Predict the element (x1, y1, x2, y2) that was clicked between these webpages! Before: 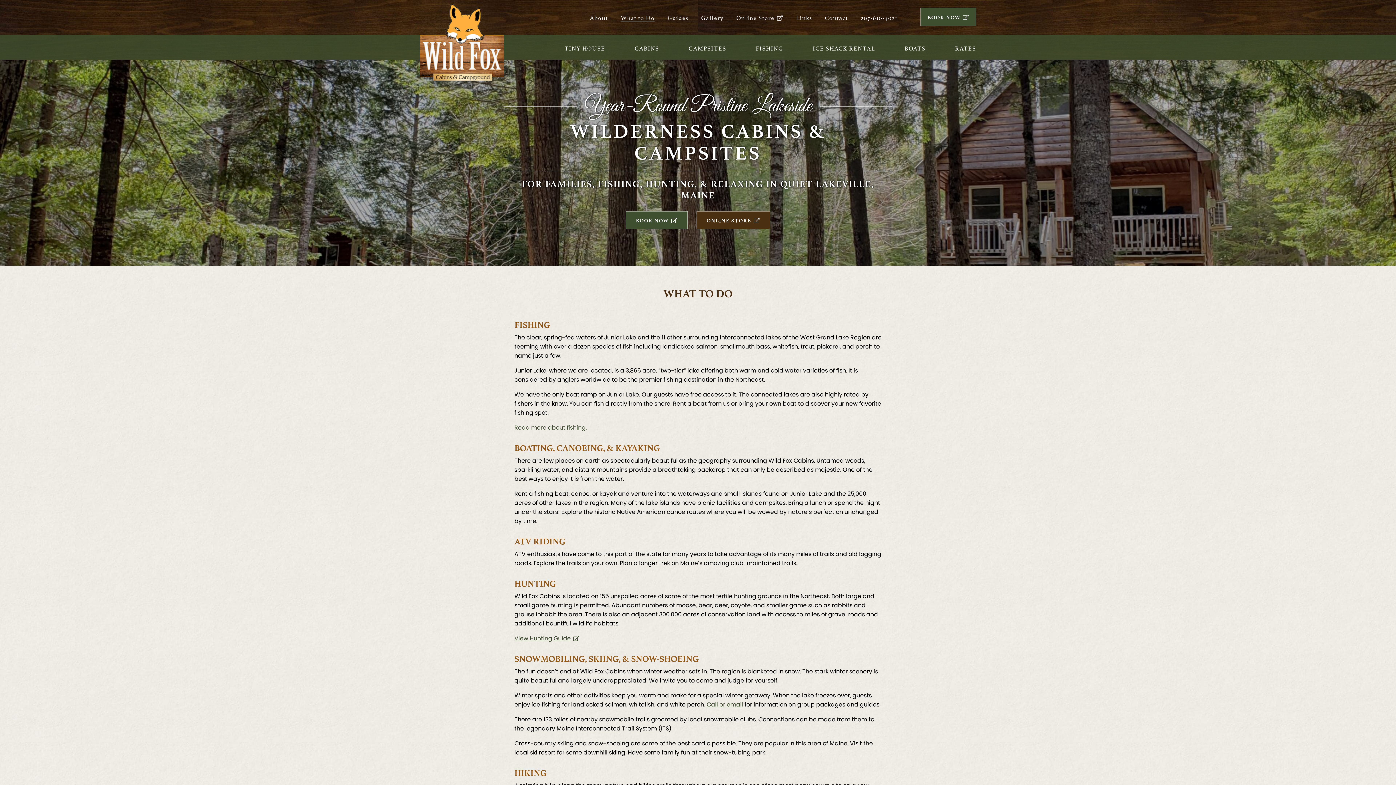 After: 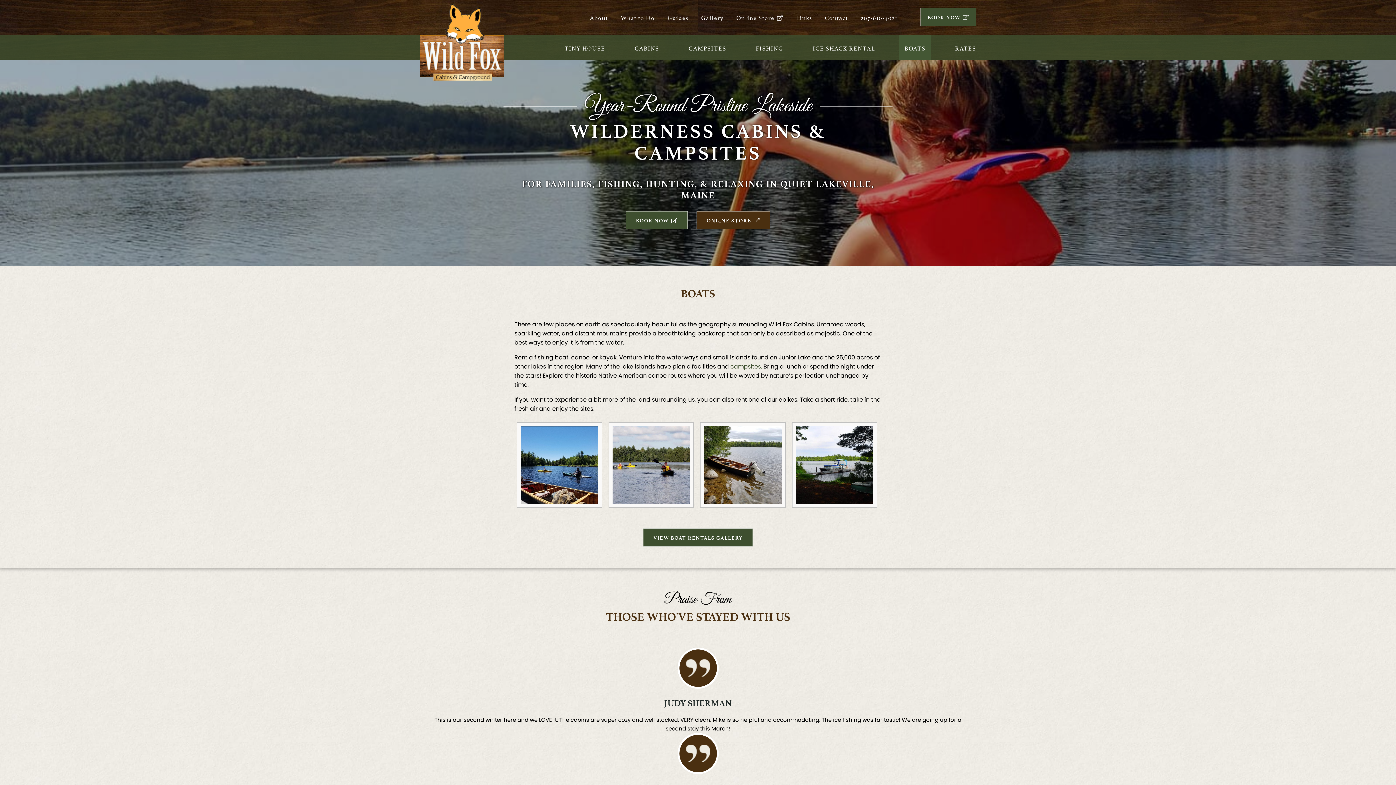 Action: label: BOATS bbox: (899, 34, 931, 59)